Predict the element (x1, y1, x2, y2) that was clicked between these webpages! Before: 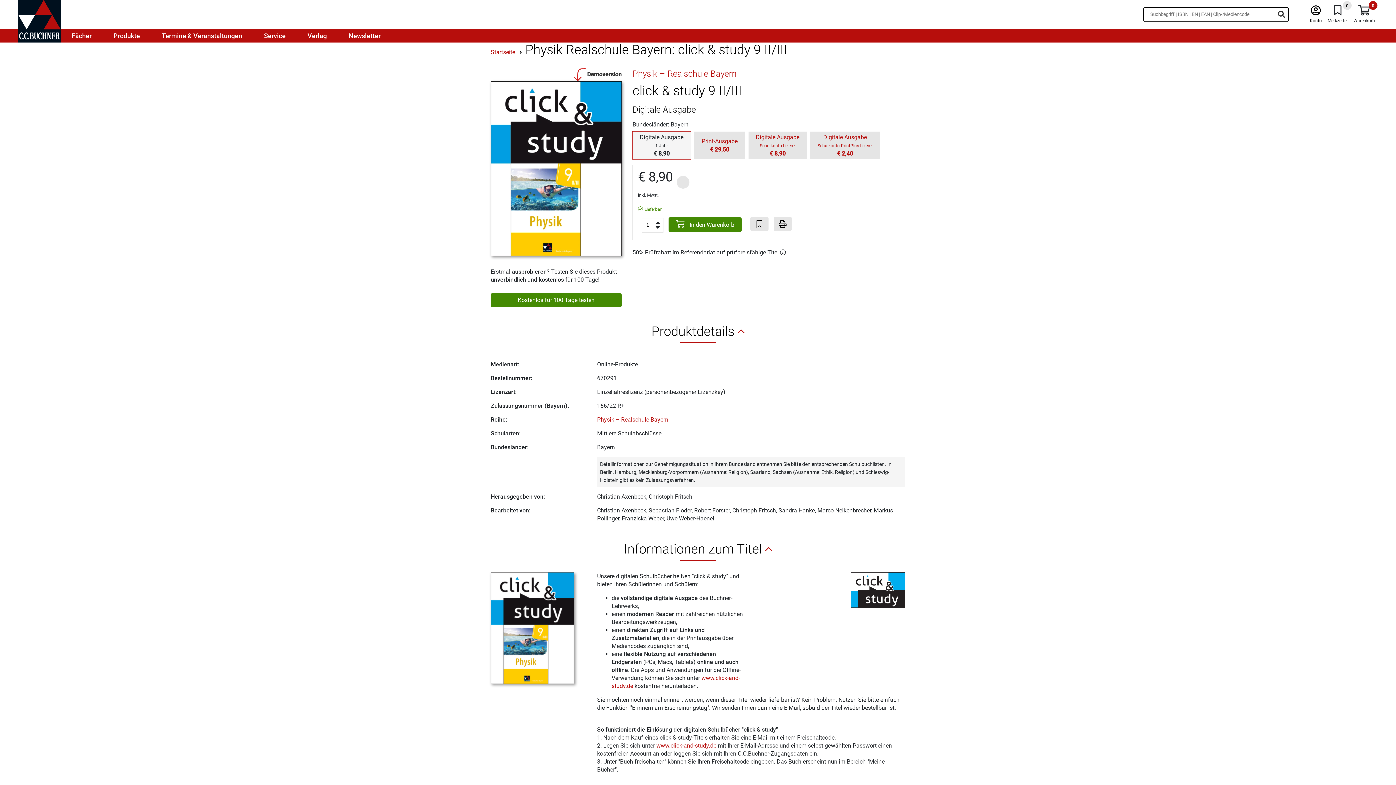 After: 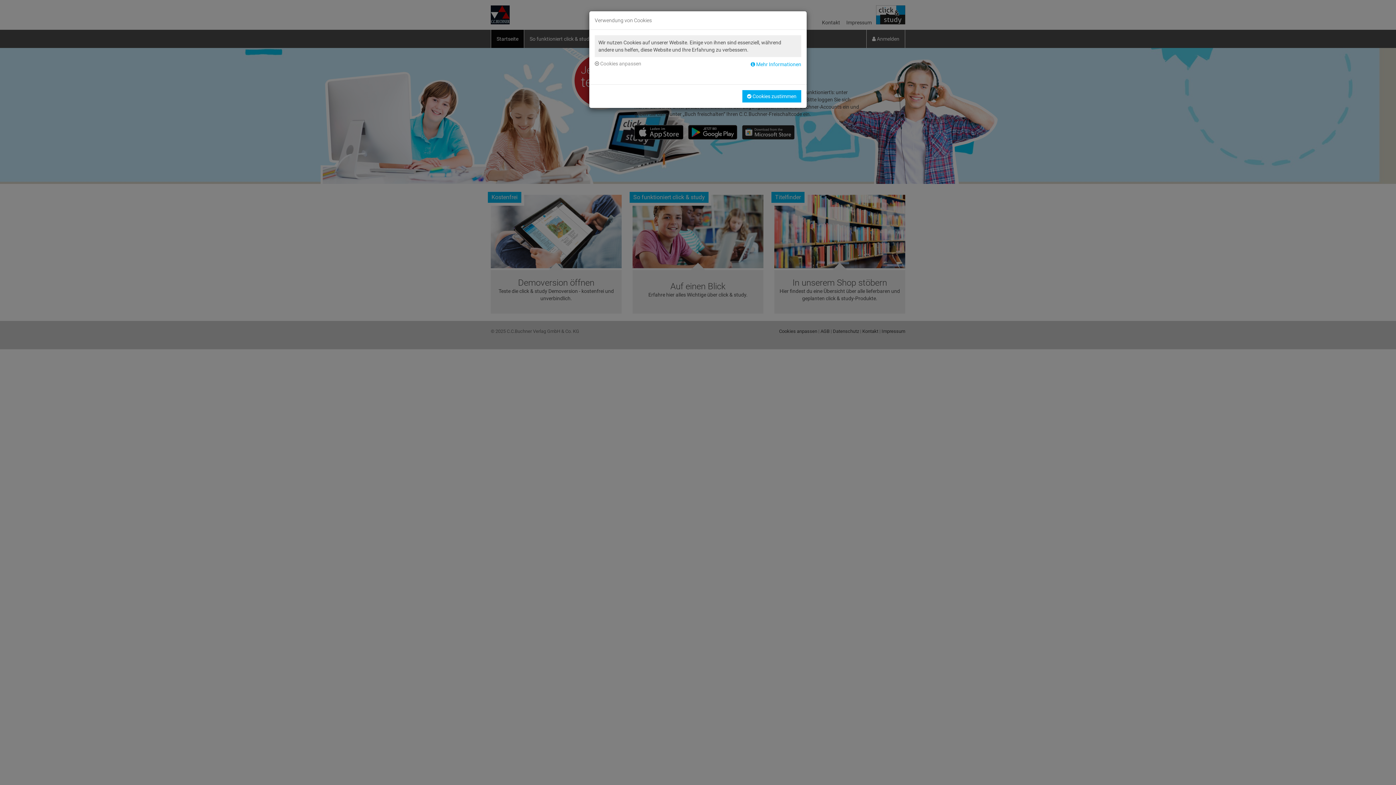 Action: bbox: (656, 742, 716, 749) label: www.click-and-study.de